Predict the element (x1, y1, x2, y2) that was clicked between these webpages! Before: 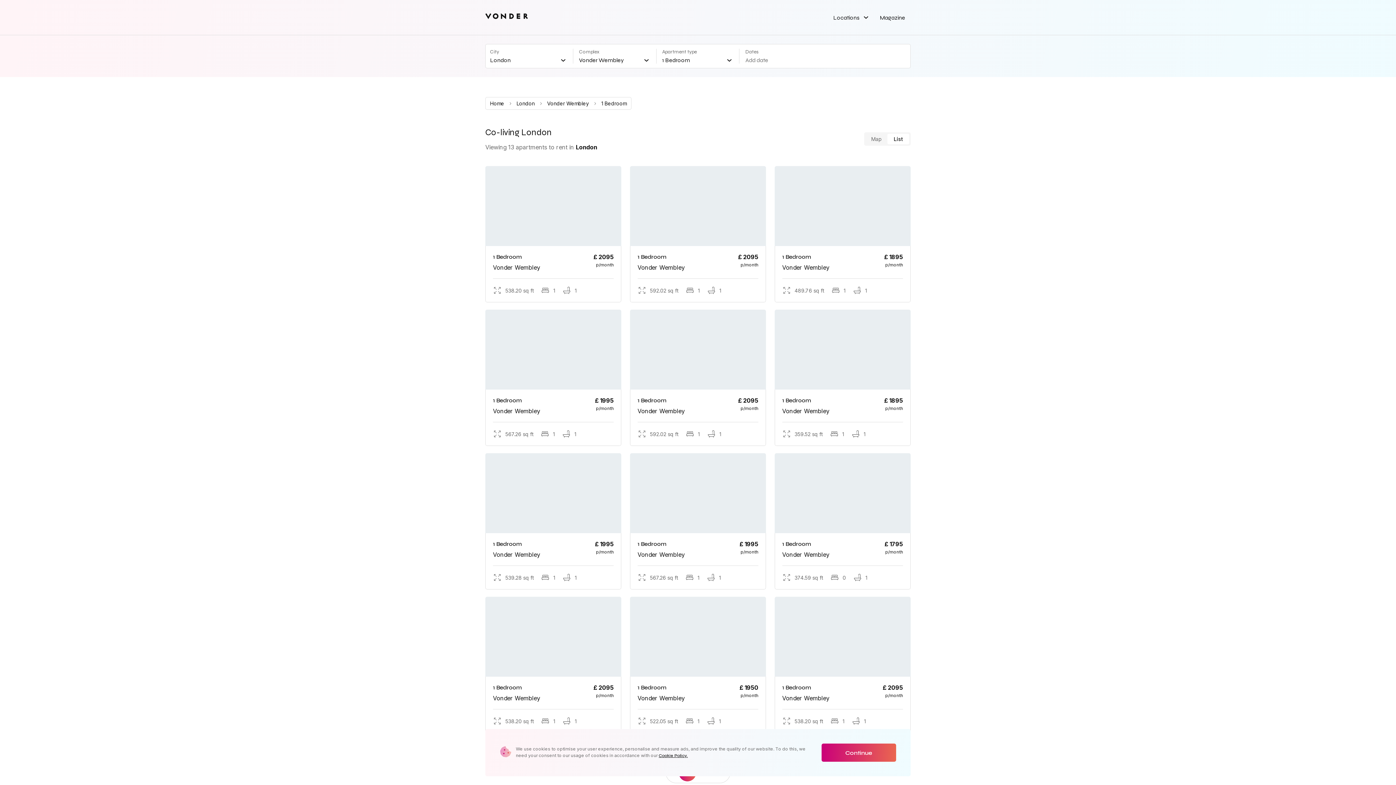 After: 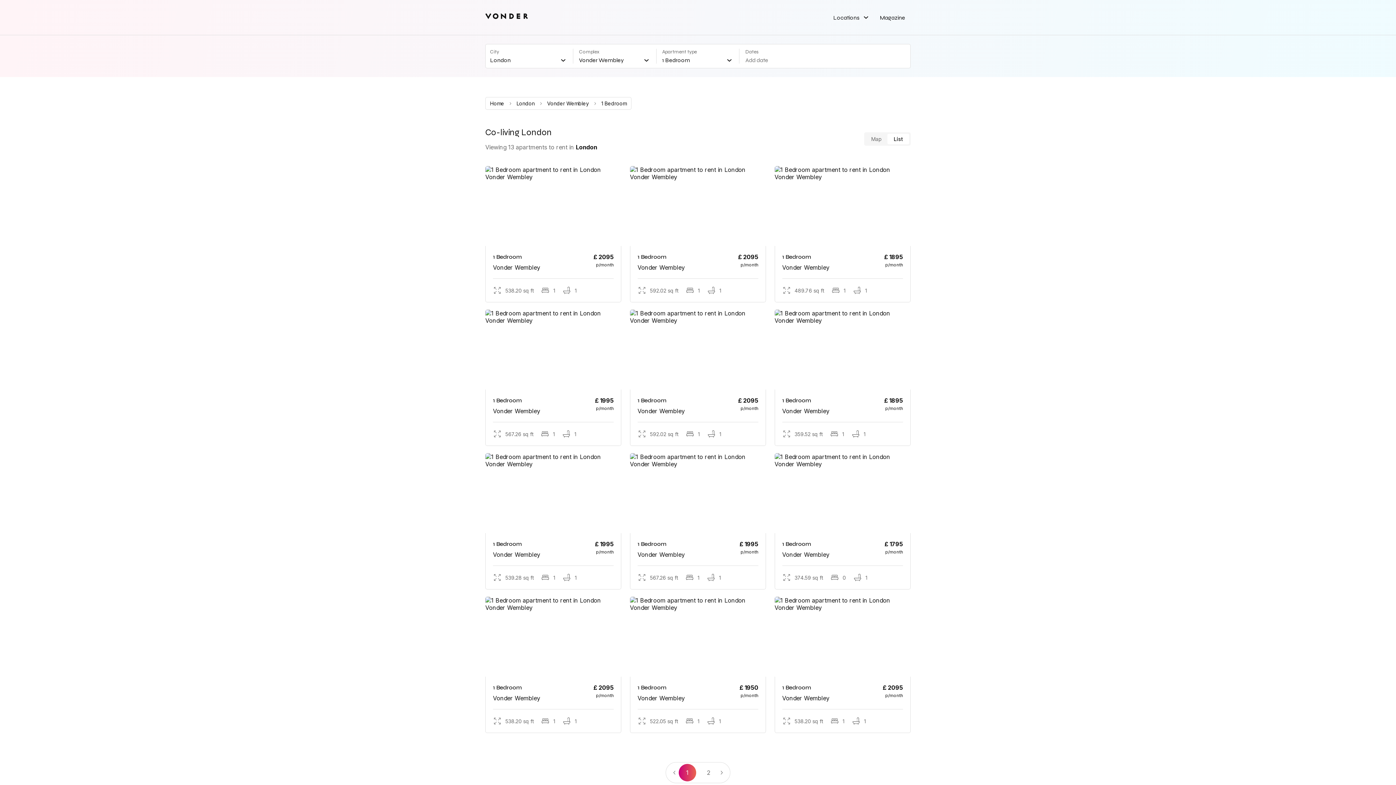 Action: bbox: (821, 744, 896, 762) label: Continue